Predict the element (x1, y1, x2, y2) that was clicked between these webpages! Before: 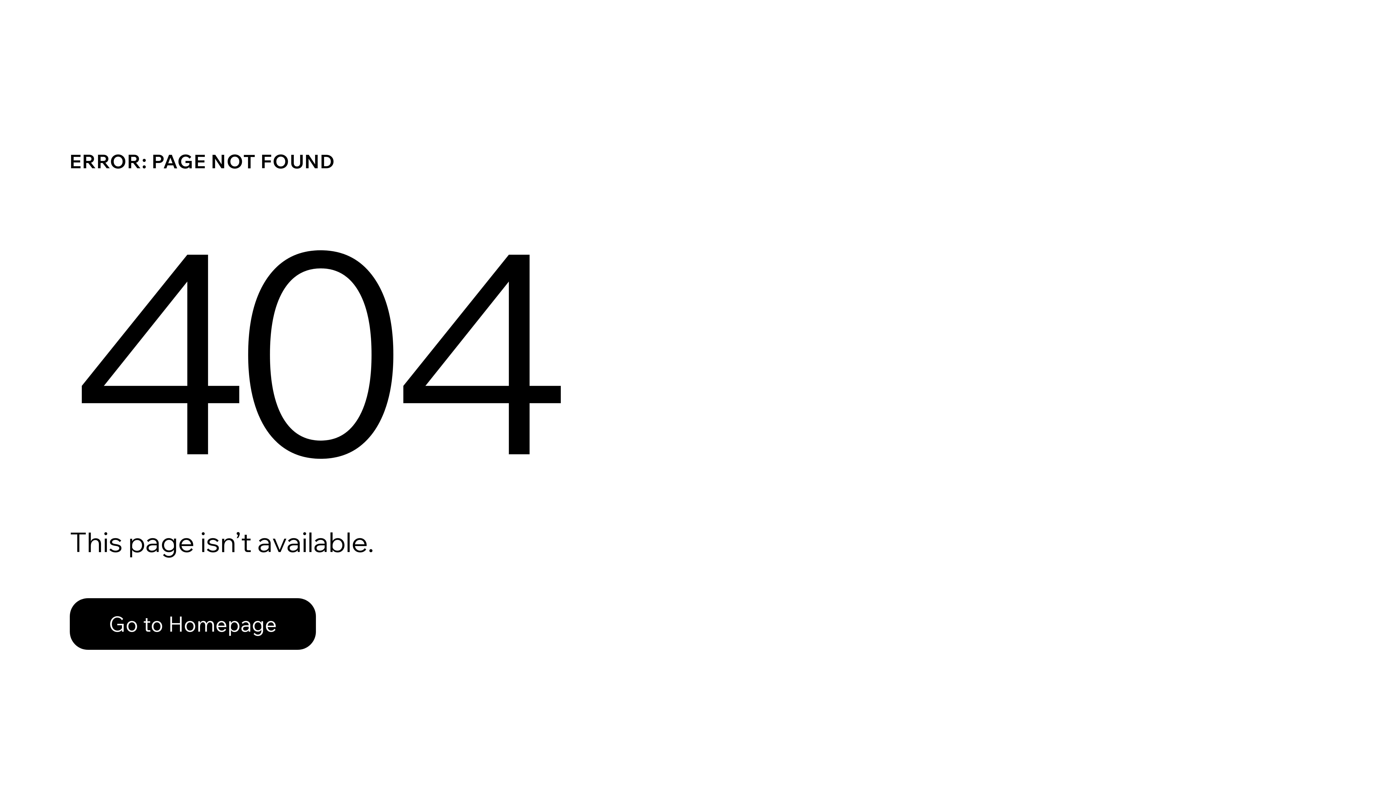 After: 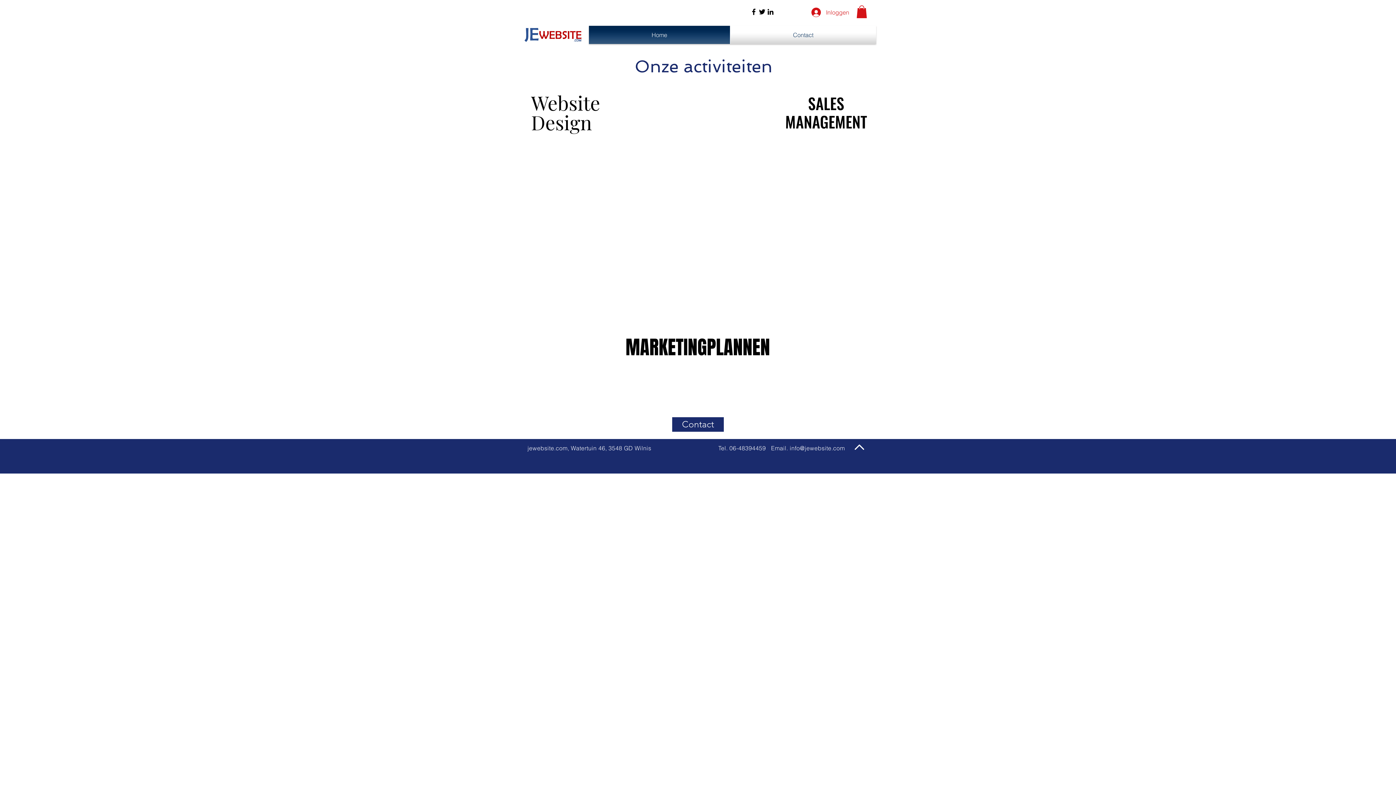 Action: label: Go to Homepage bbox: (69, 598, 316, 650)